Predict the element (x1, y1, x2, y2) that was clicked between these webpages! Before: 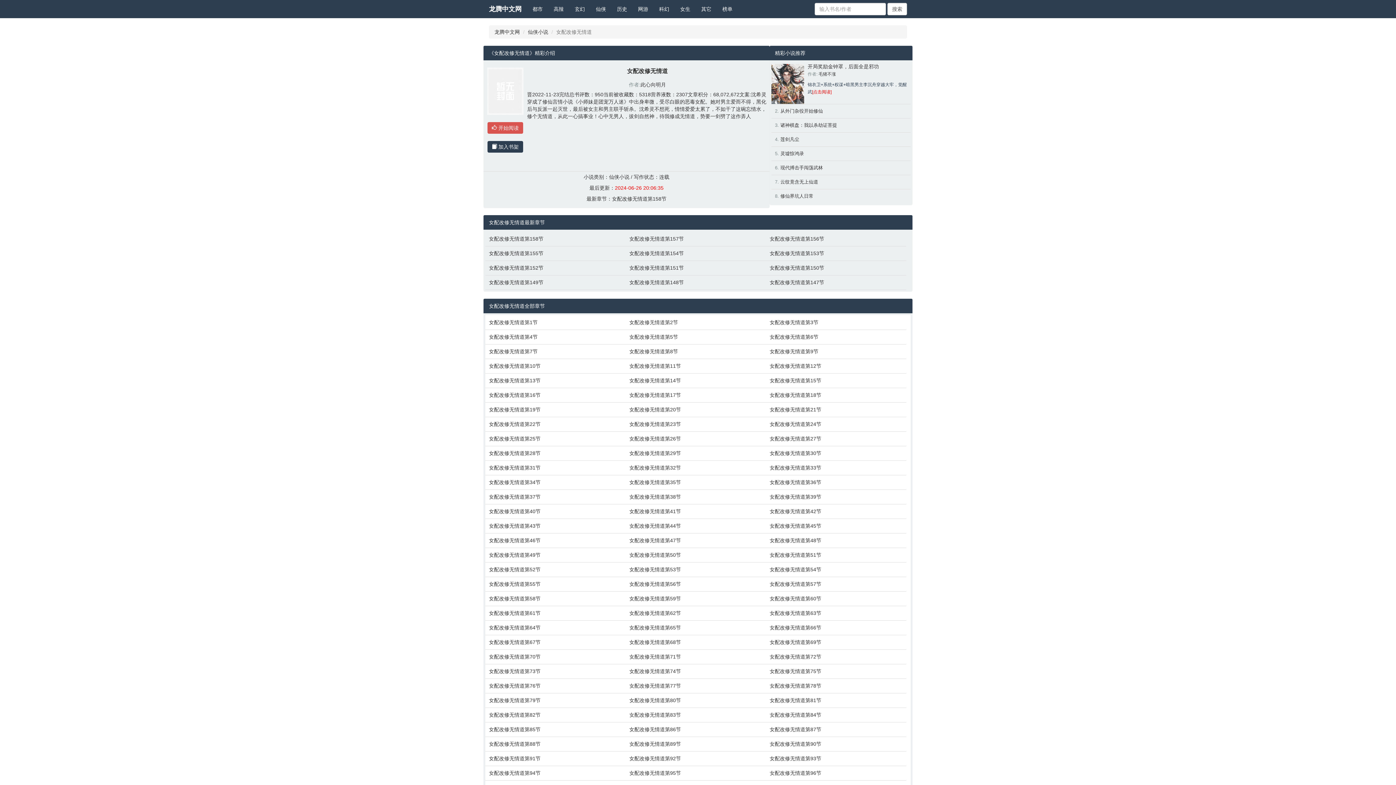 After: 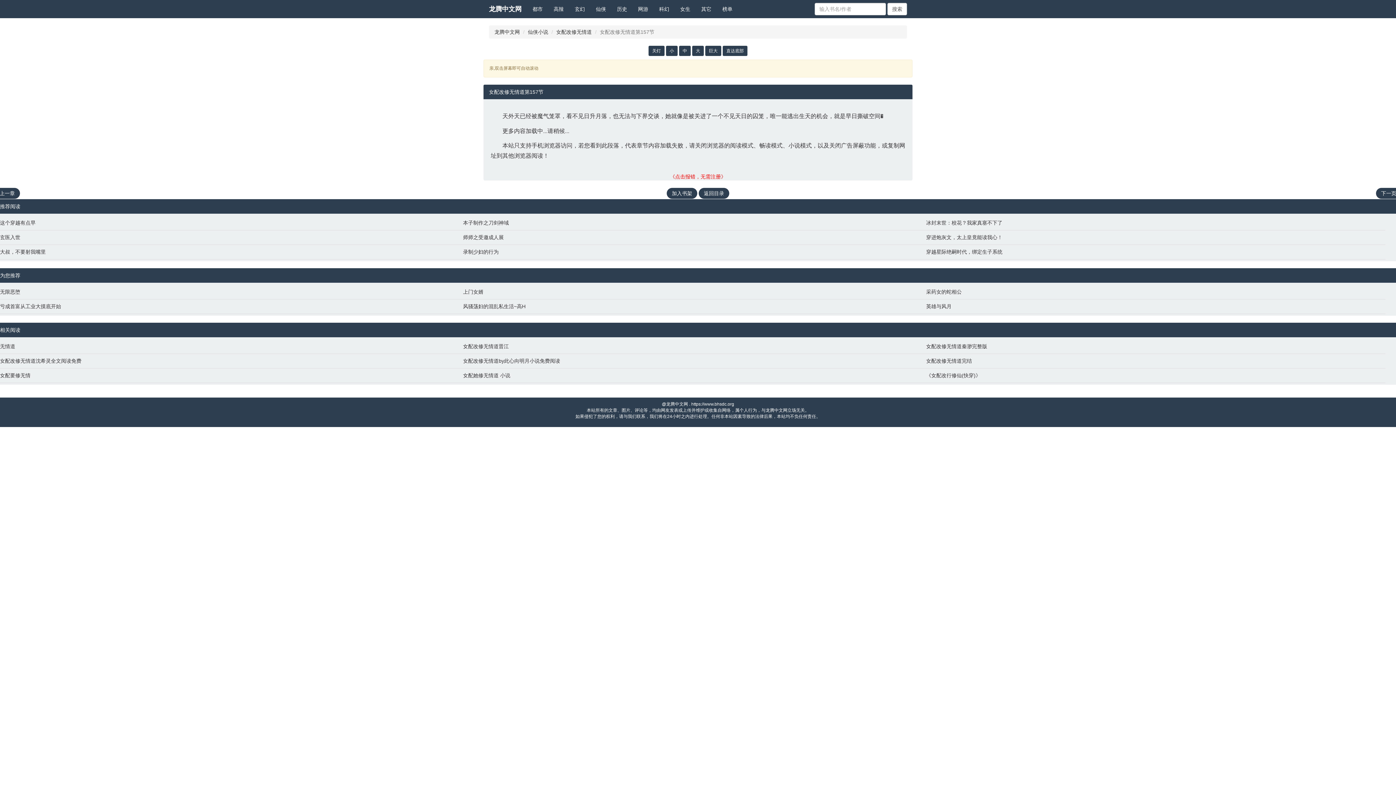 Action: label: 女配改修无情道第157节 bbox: (629, 235, 762, 242)